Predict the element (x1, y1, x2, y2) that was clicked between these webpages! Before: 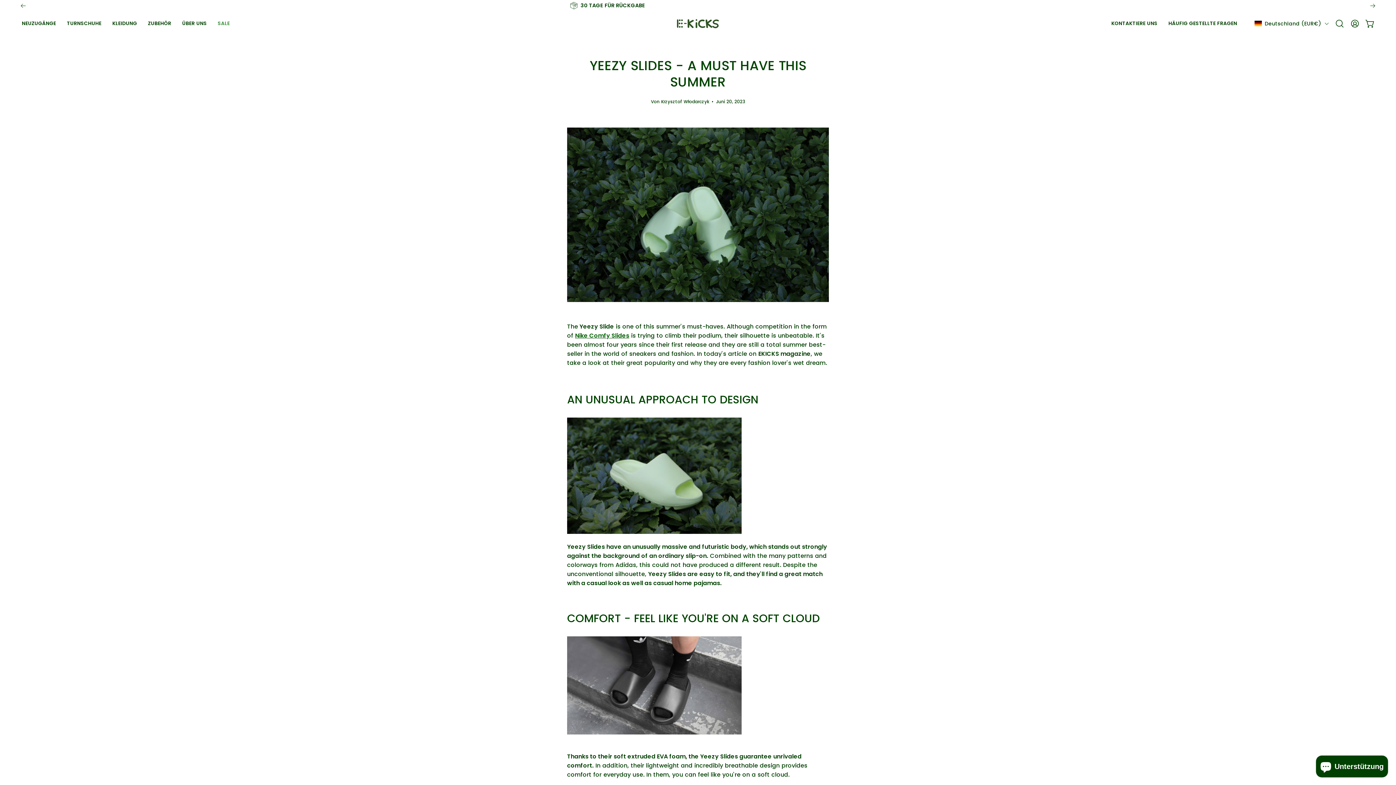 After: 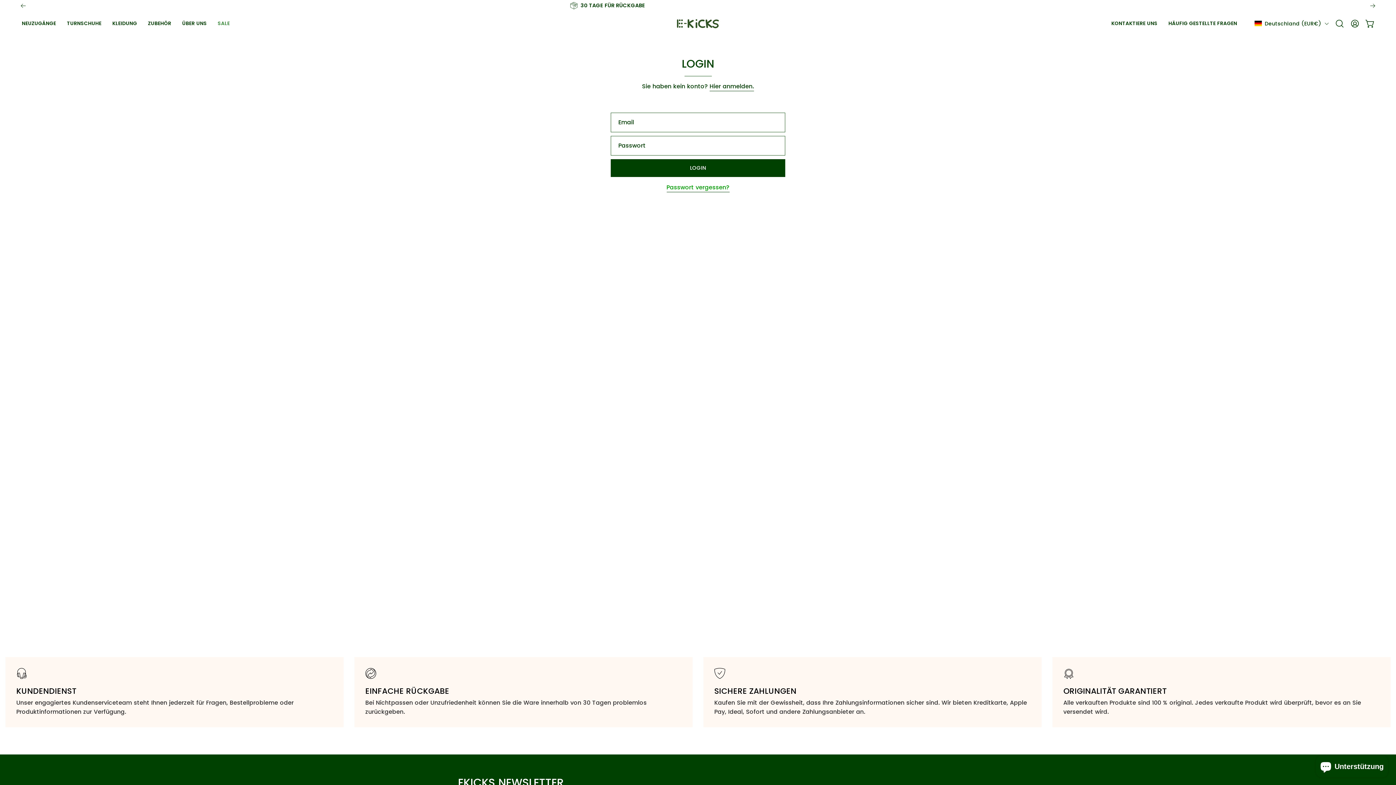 Action: label: MEIN ACCOUNT bbox: (1347, 15, 1362, 31)